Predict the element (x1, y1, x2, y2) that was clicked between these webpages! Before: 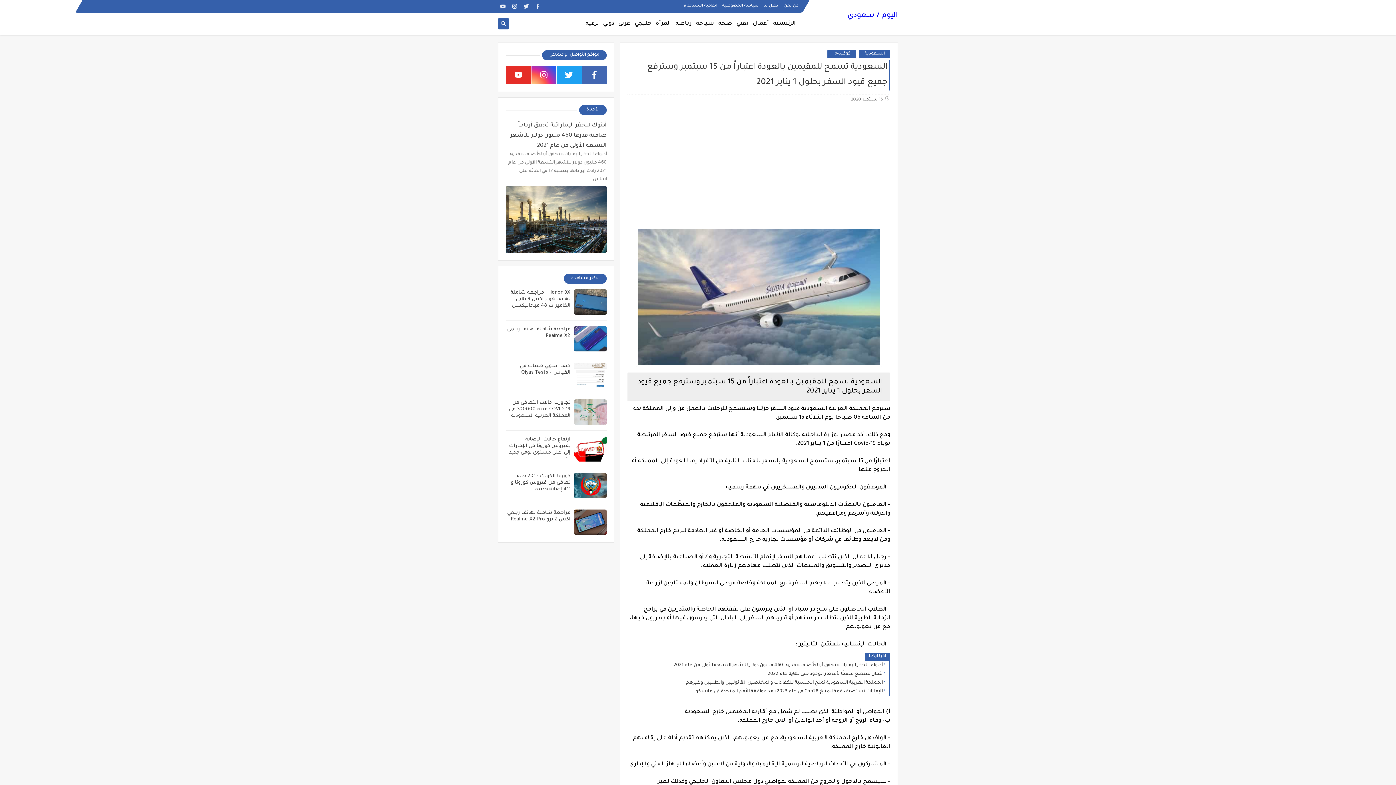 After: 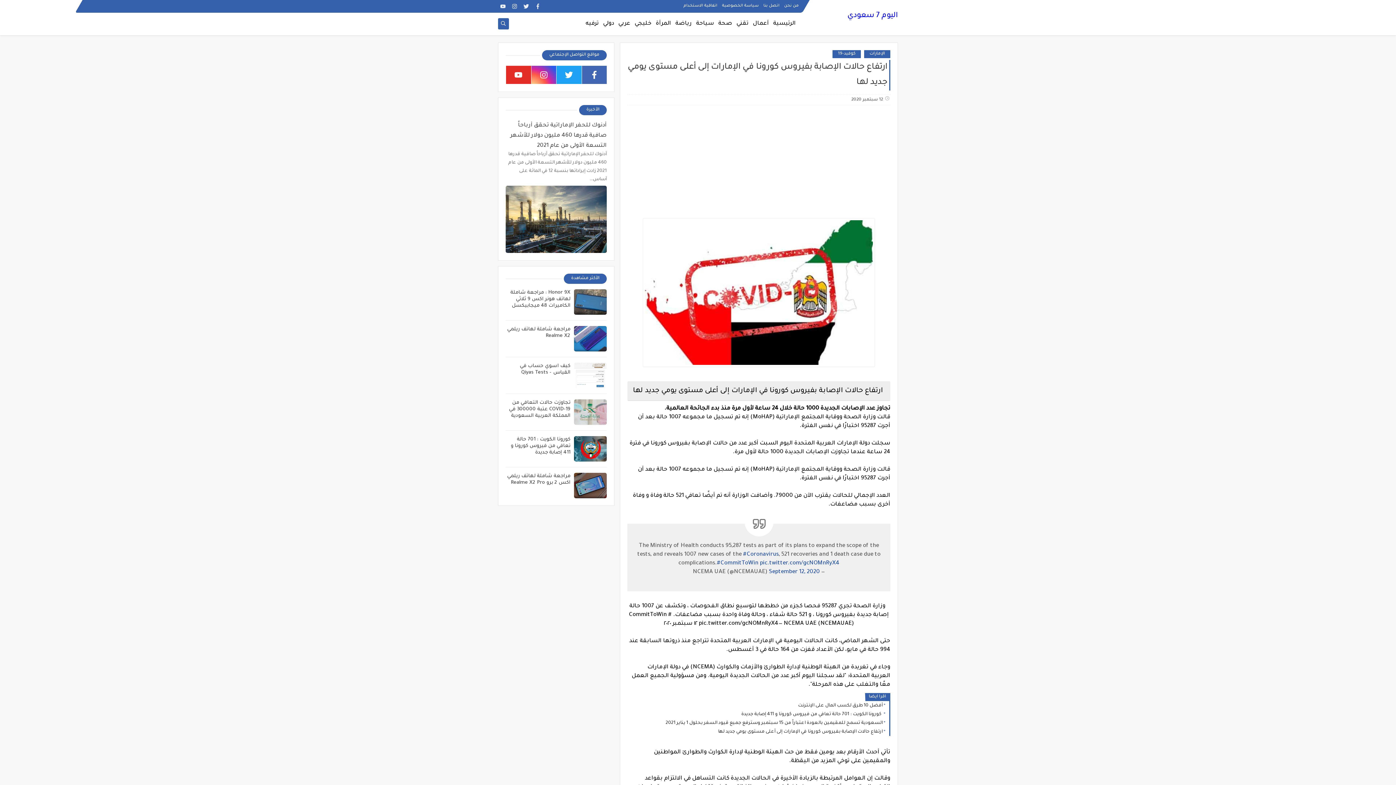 Action: bbox: (574, 436, 606, 461)